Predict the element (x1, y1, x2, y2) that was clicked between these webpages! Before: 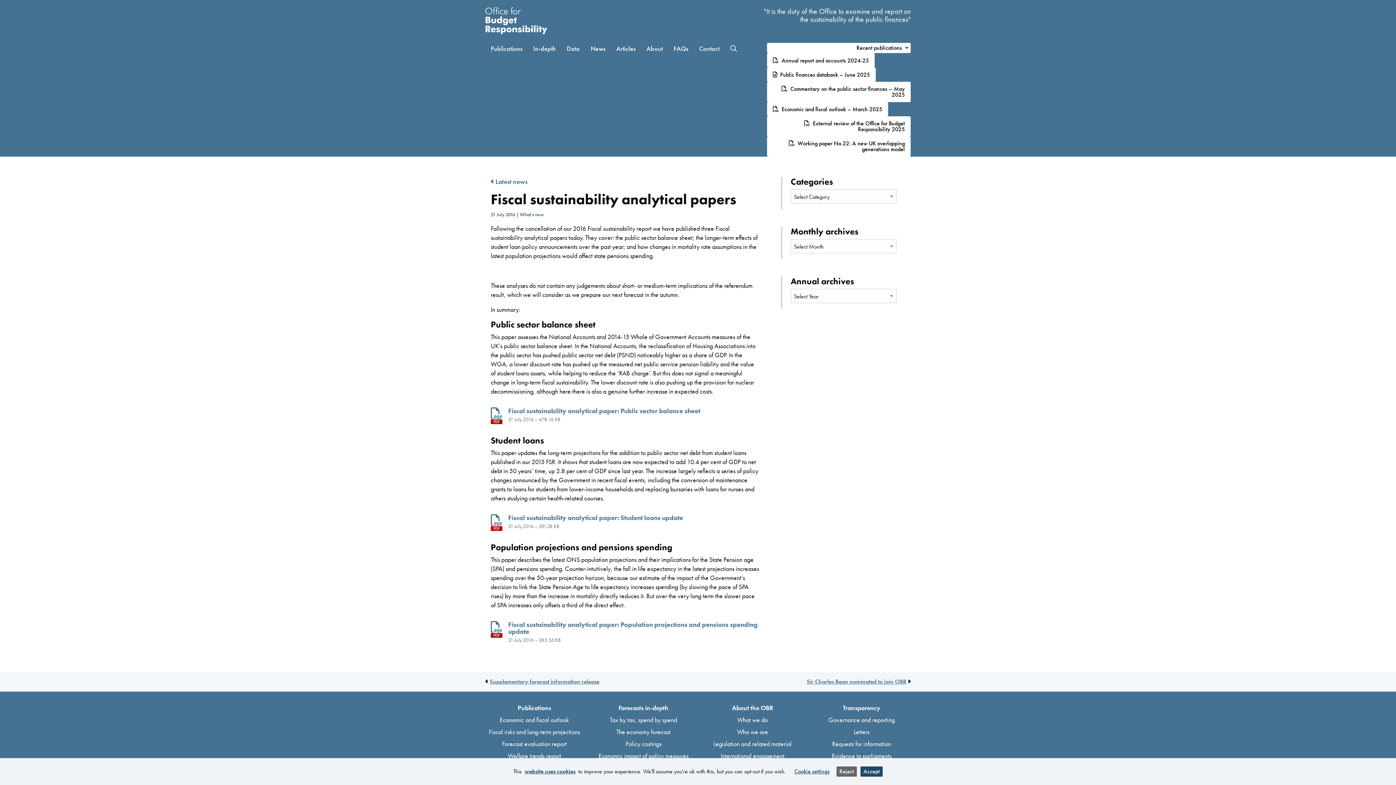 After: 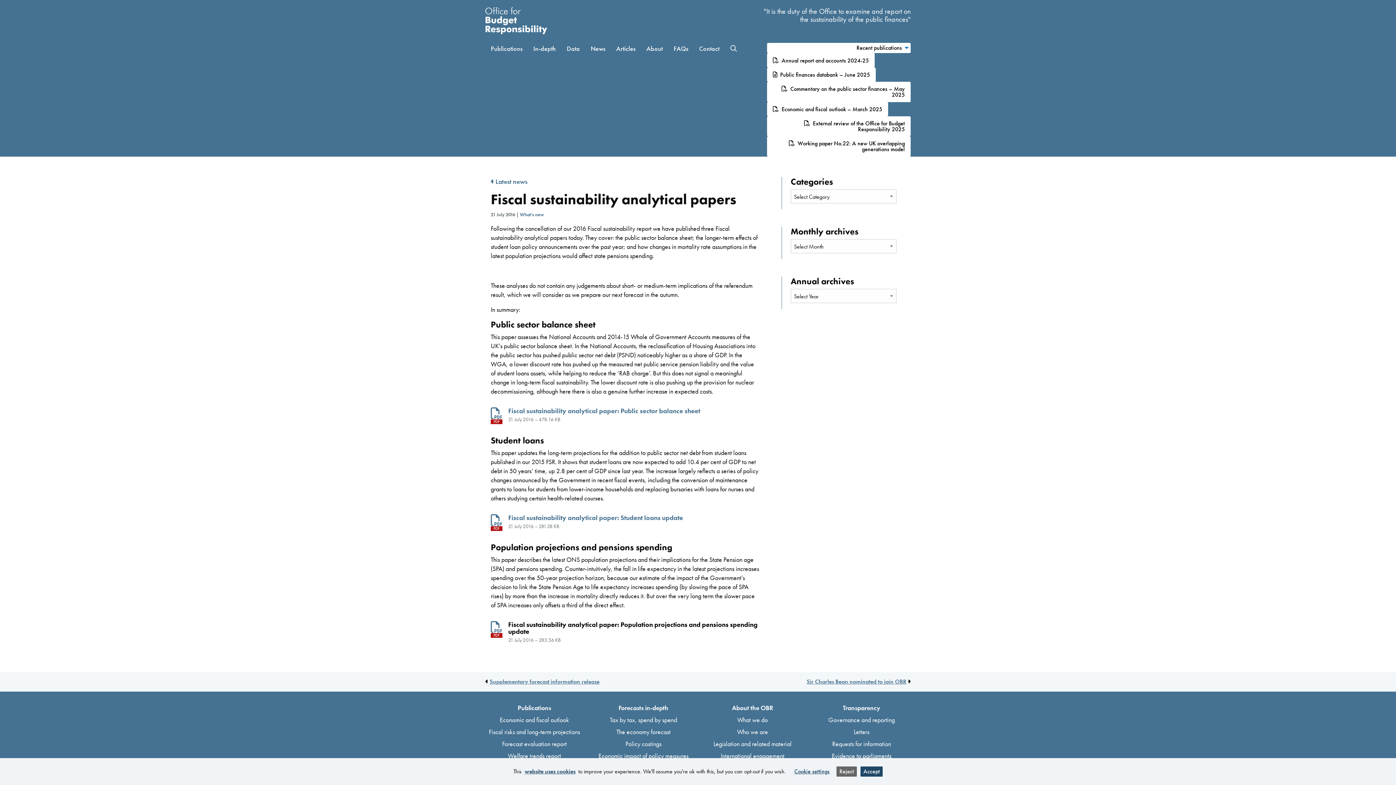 Action: label: Fiscal sustainability analytical paper: Population projections and pensions spending update bbox: (508, 620, 757, 635)